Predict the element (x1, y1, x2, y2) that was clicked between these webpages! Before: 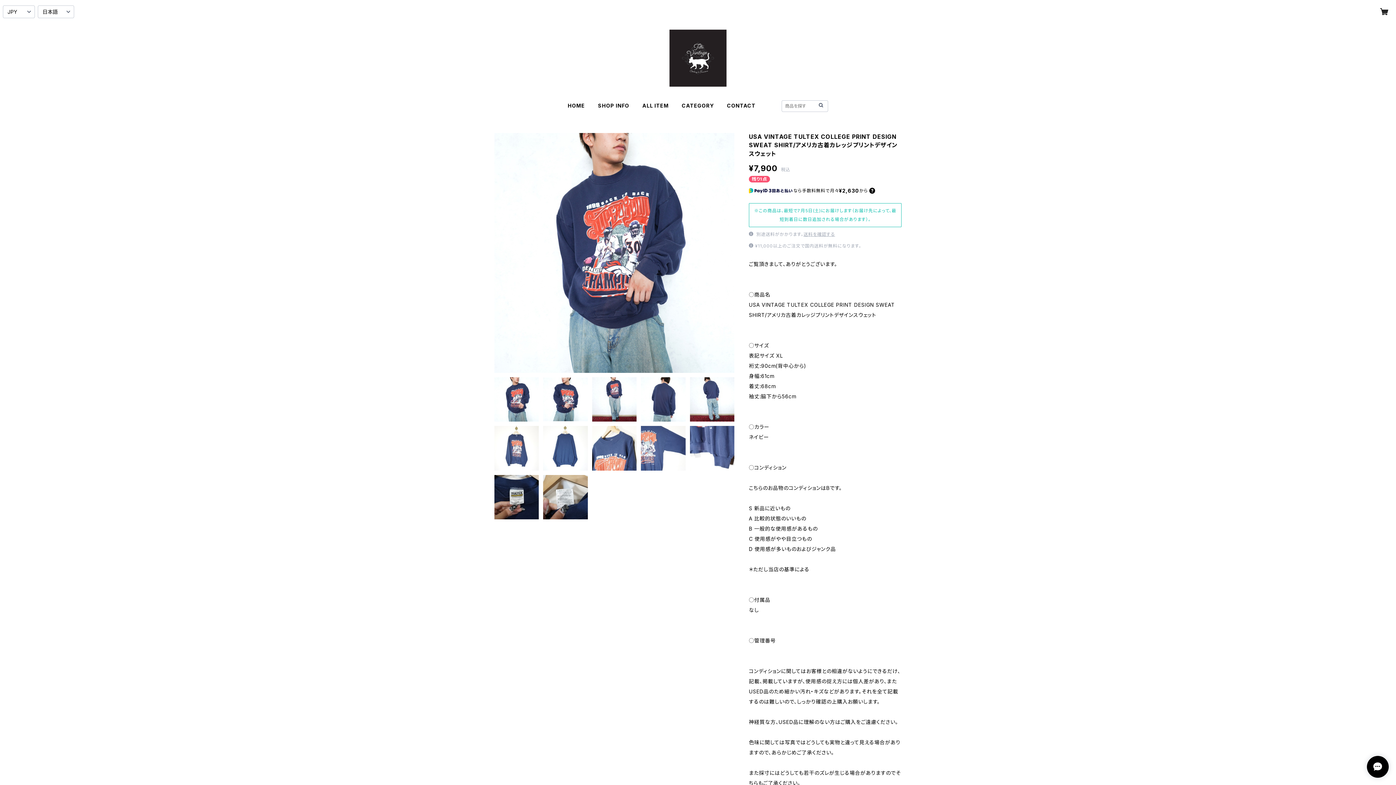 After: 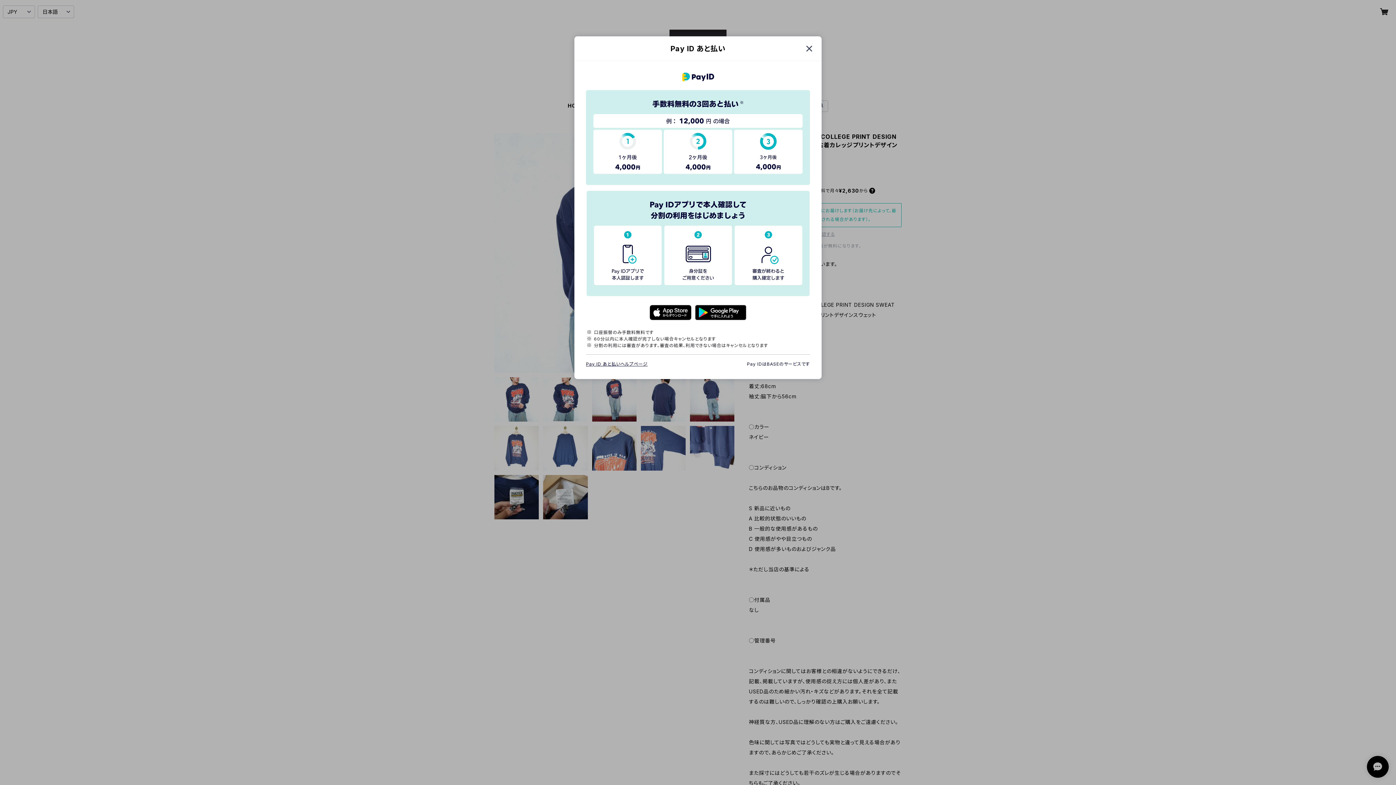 Action: bbox: (869, 187, 875, 193)